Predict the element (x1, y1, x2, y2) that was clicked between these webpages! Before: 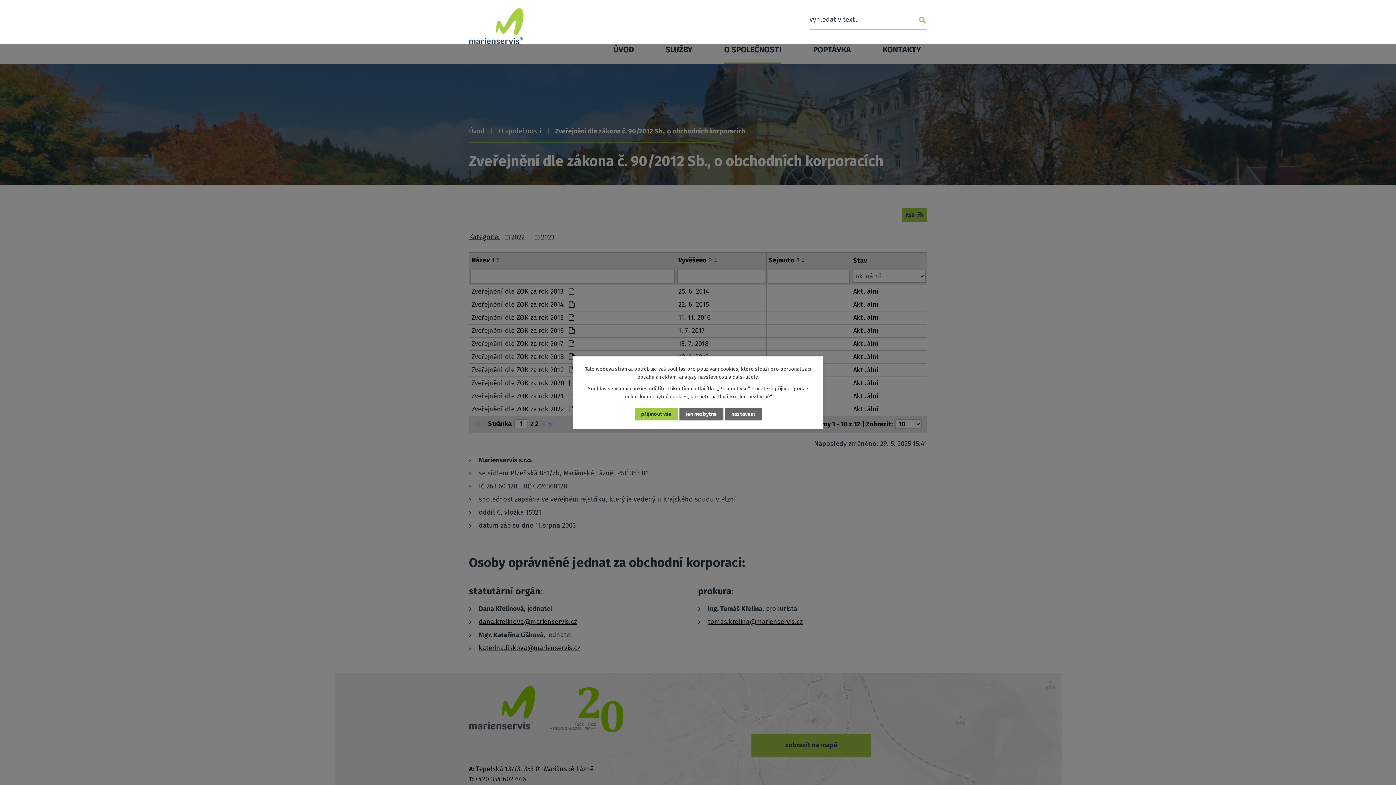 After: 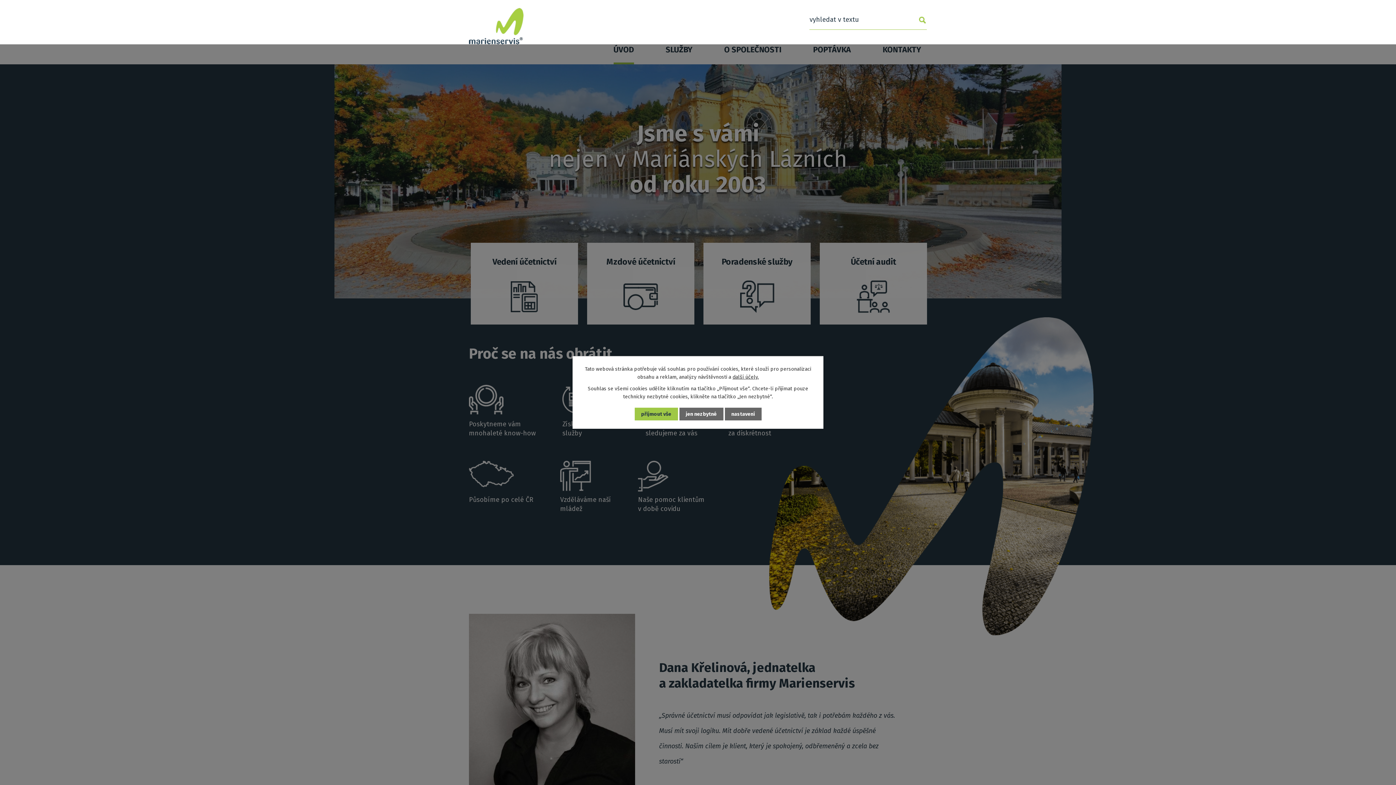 Action: bbox: (469, 7, 523, 44)